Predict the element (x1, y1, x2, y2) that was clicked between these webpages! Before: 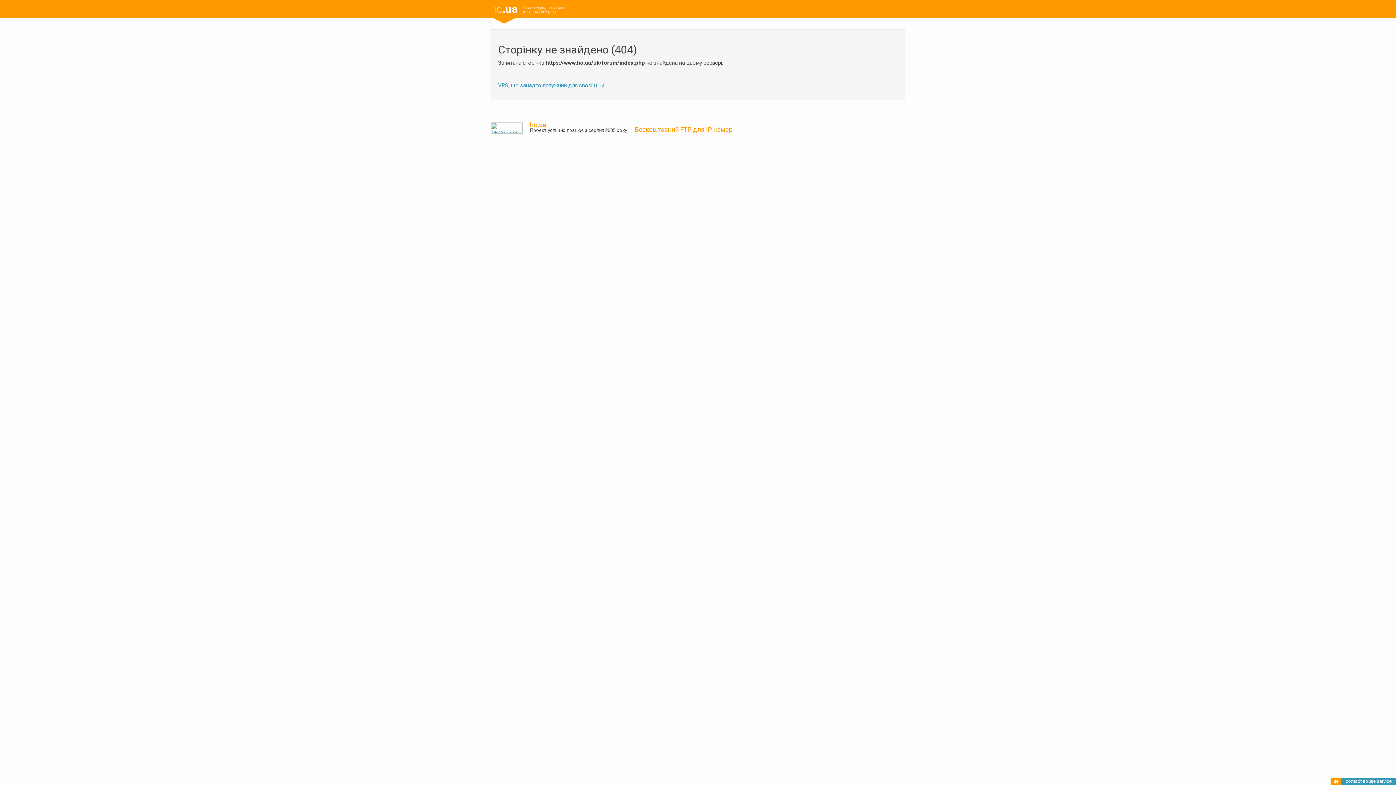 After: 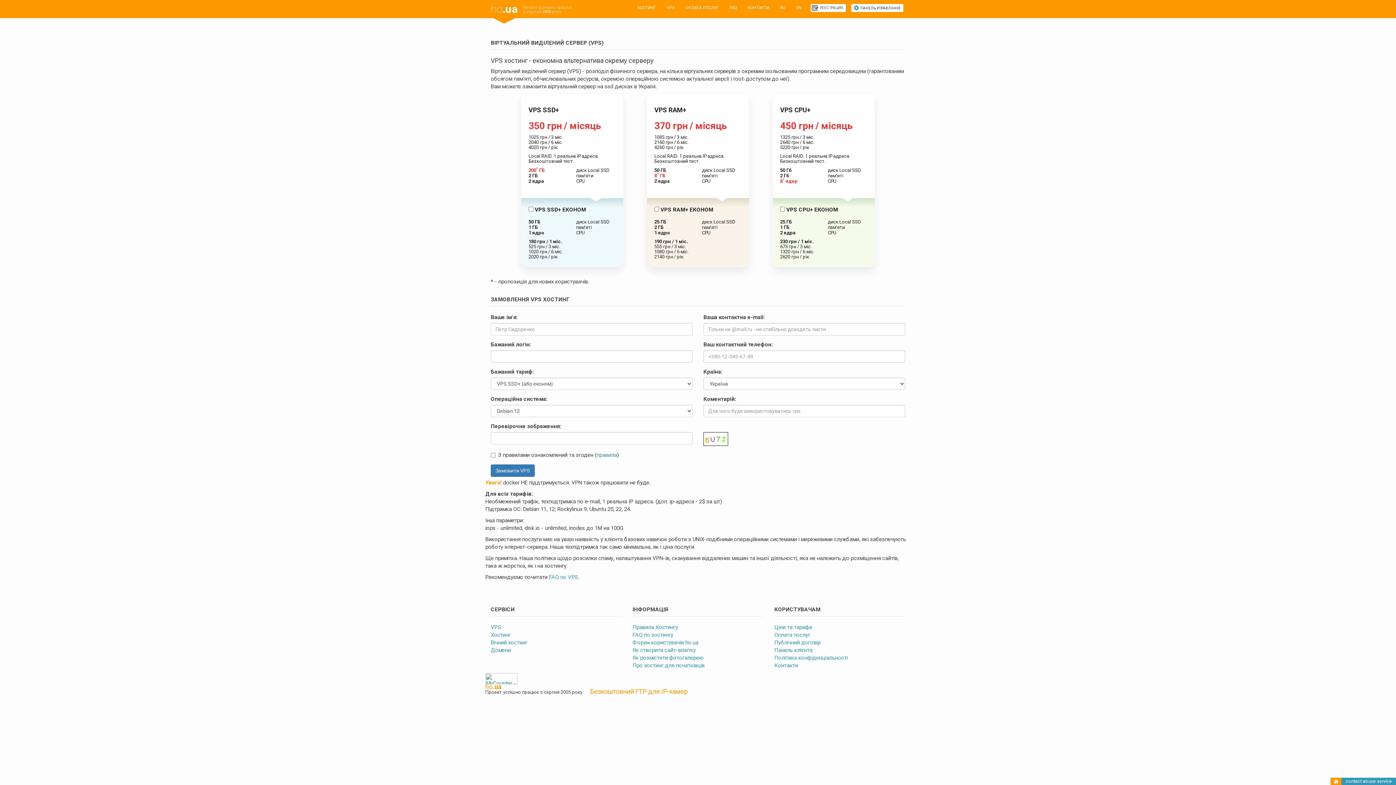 Action: bbox: (498, 82, 604, 88) label: VPS, що занадто потужний для своєї ціни